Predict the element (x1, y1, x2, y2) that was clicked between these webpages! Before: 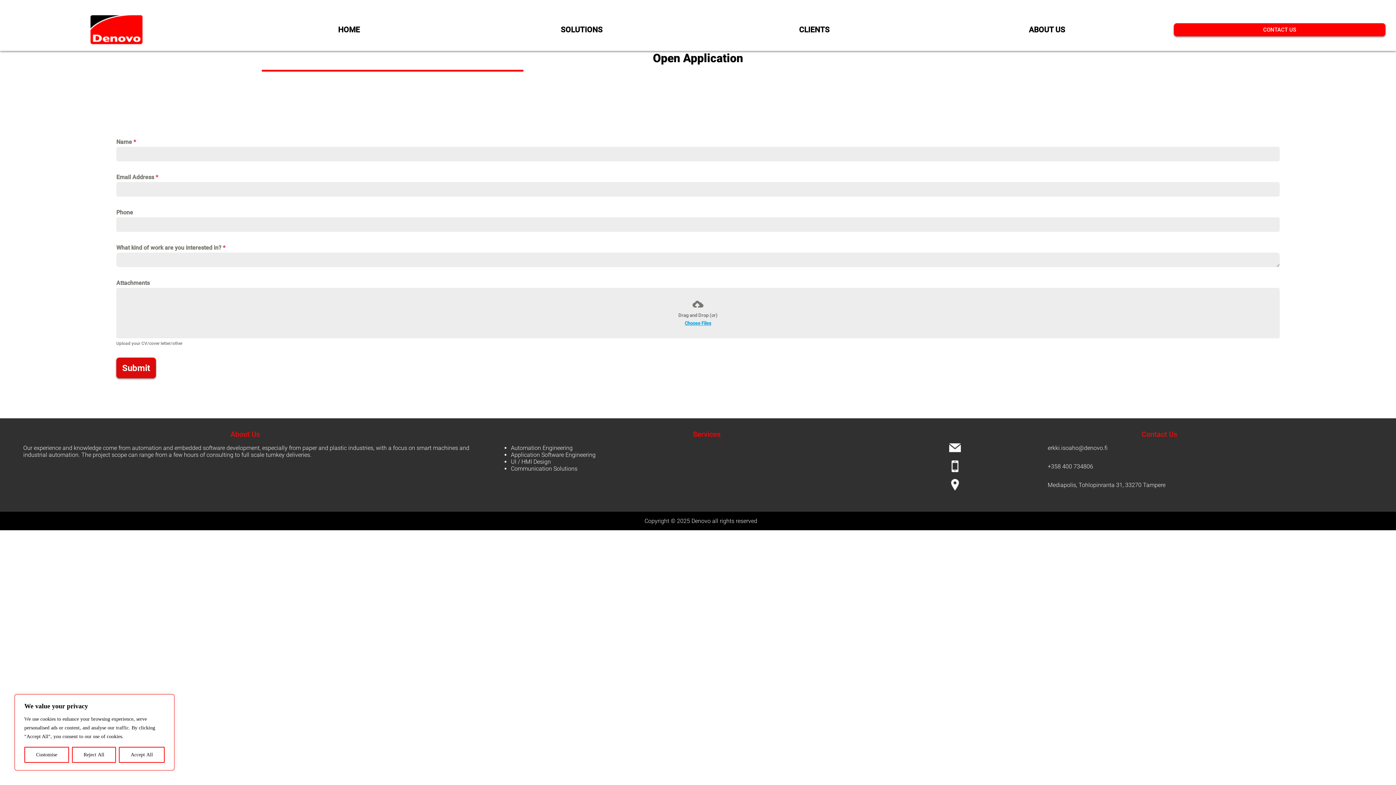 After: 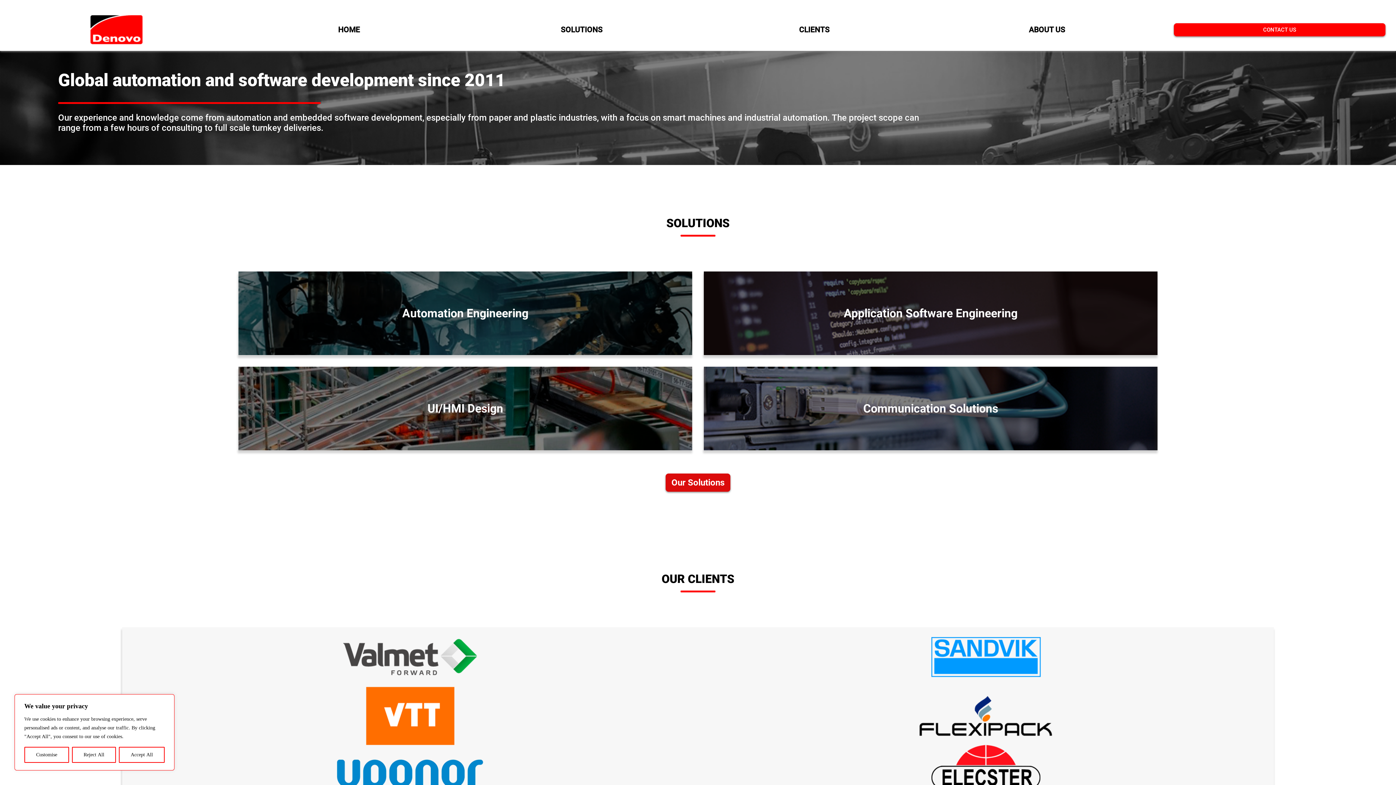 Action: bbox: (90, 15, 142, 44)